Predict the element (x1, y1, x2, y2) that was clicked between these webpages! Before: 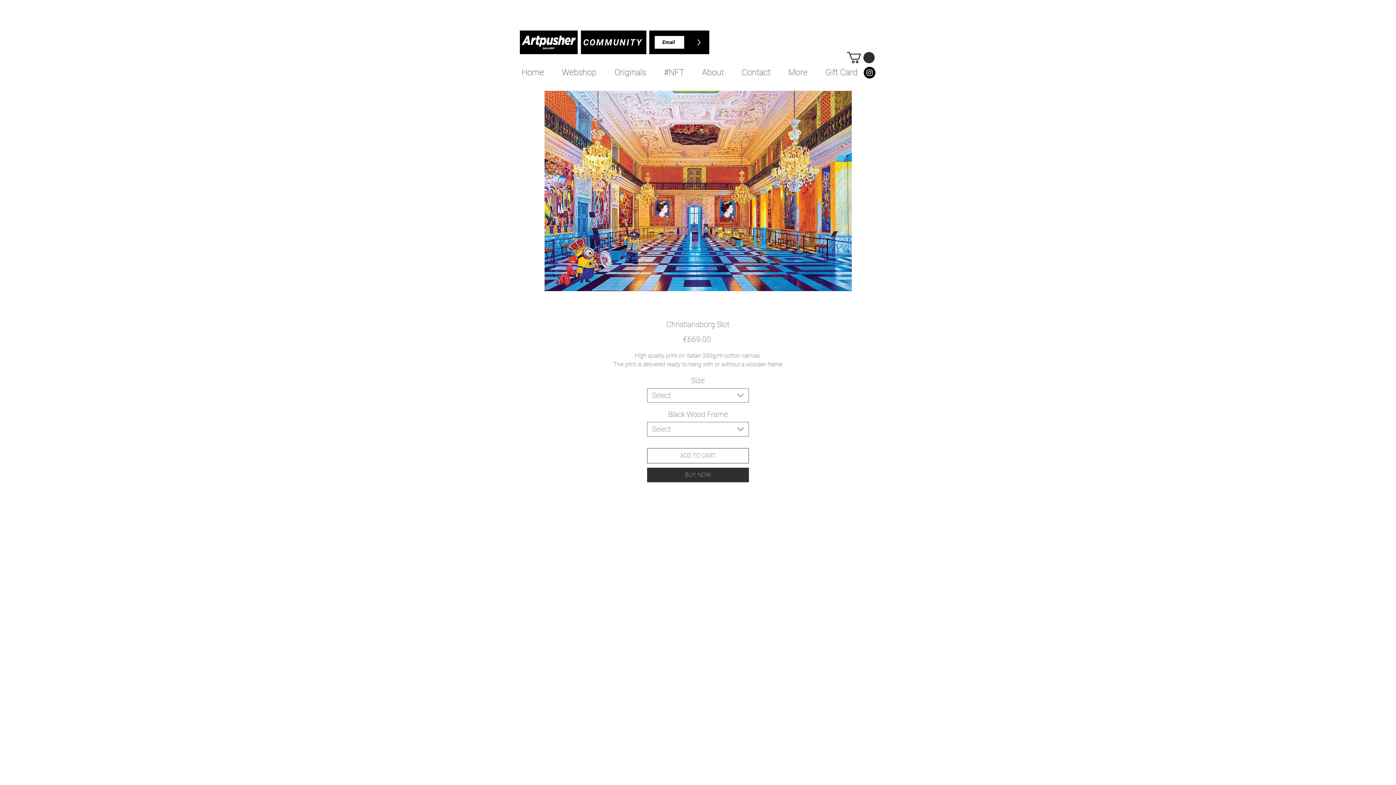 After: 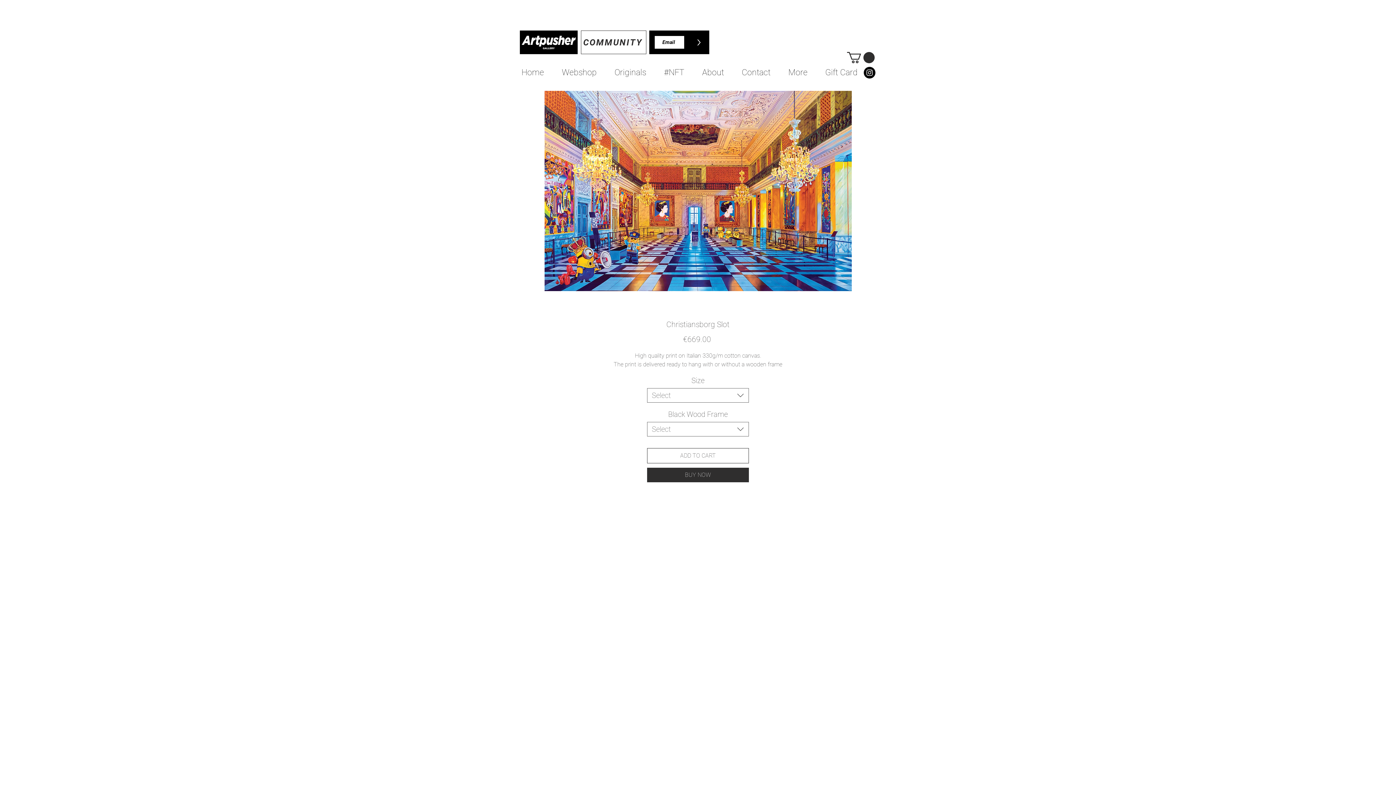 Action: bbox: (581, 30, 646, 54) label: COMMUNITY